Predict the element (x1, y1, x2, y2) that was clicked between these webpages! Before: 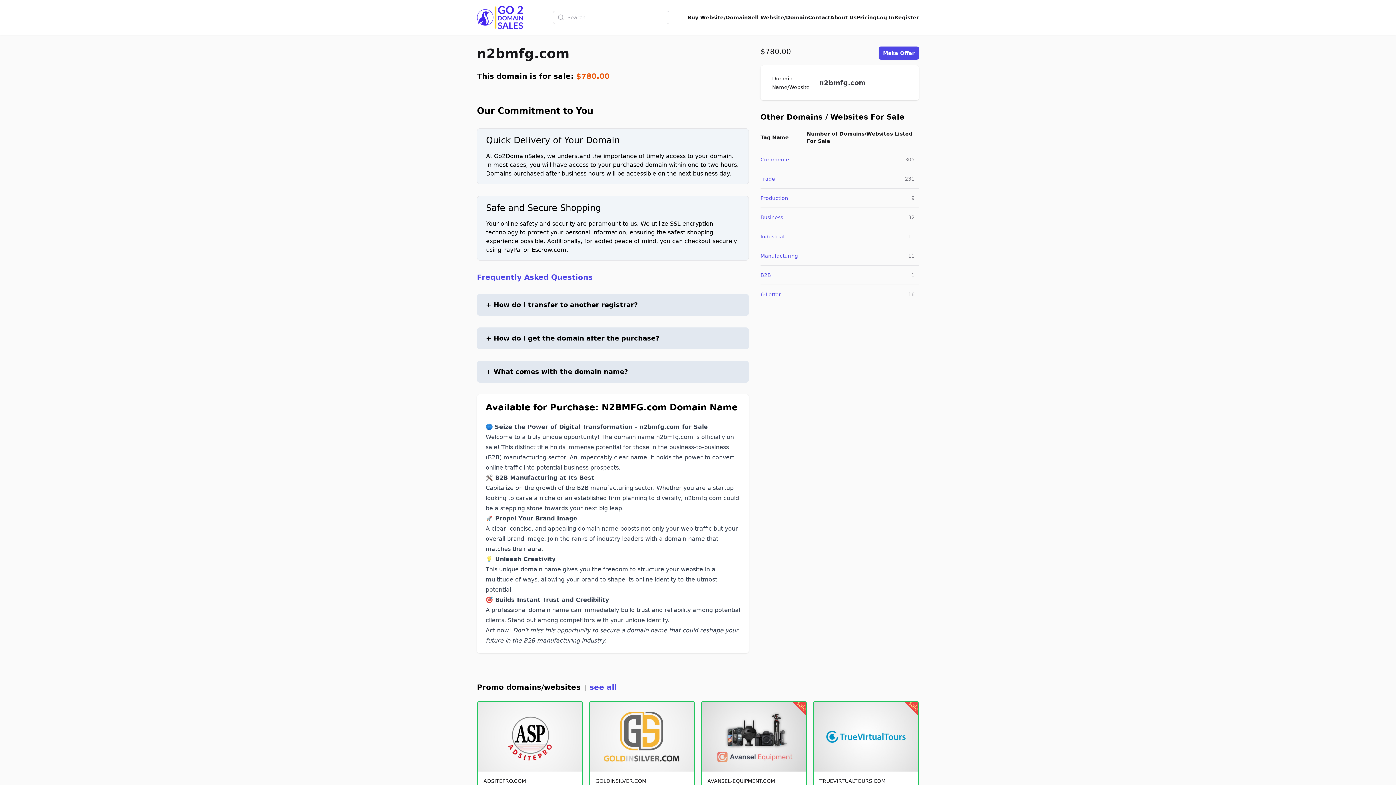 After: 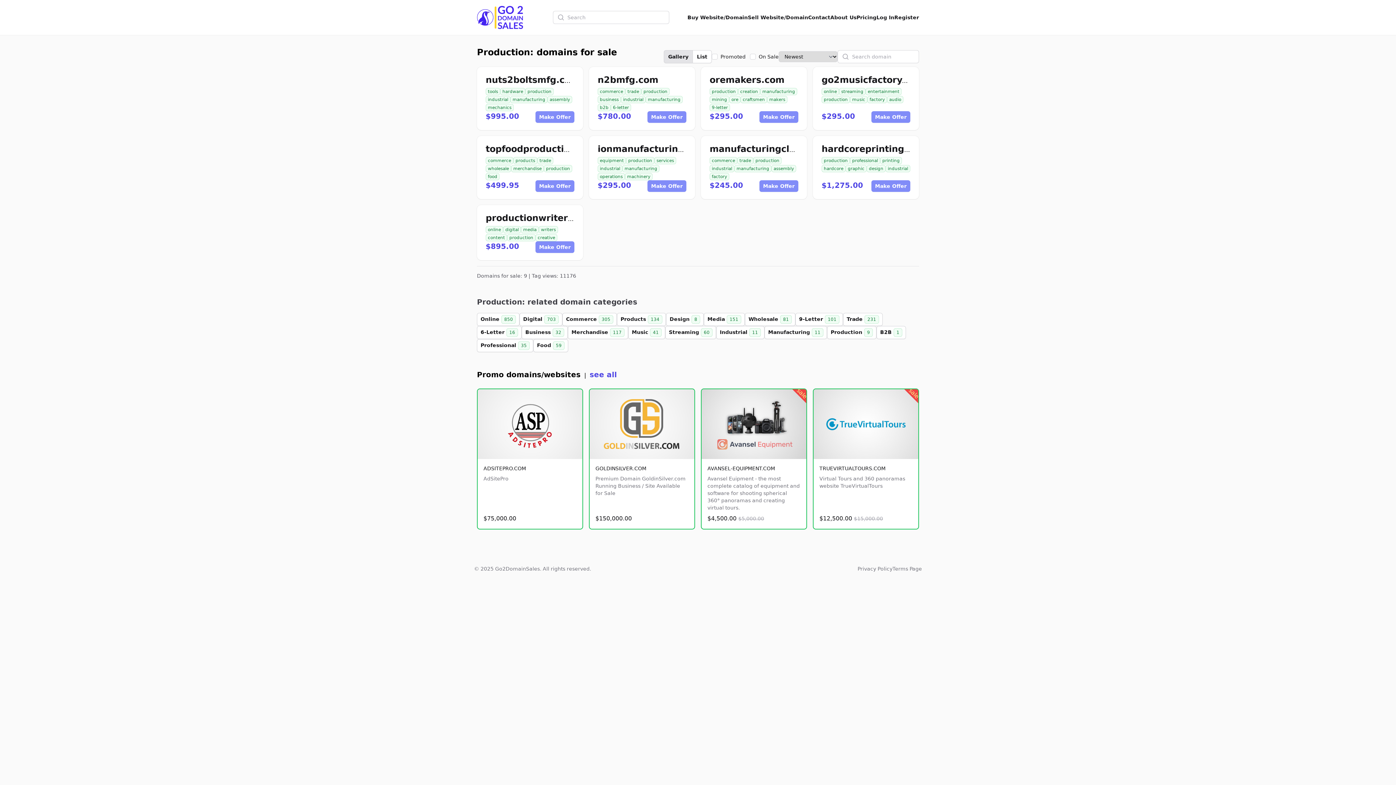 Action: label: Production bbox: (760, 195, 788, 201)